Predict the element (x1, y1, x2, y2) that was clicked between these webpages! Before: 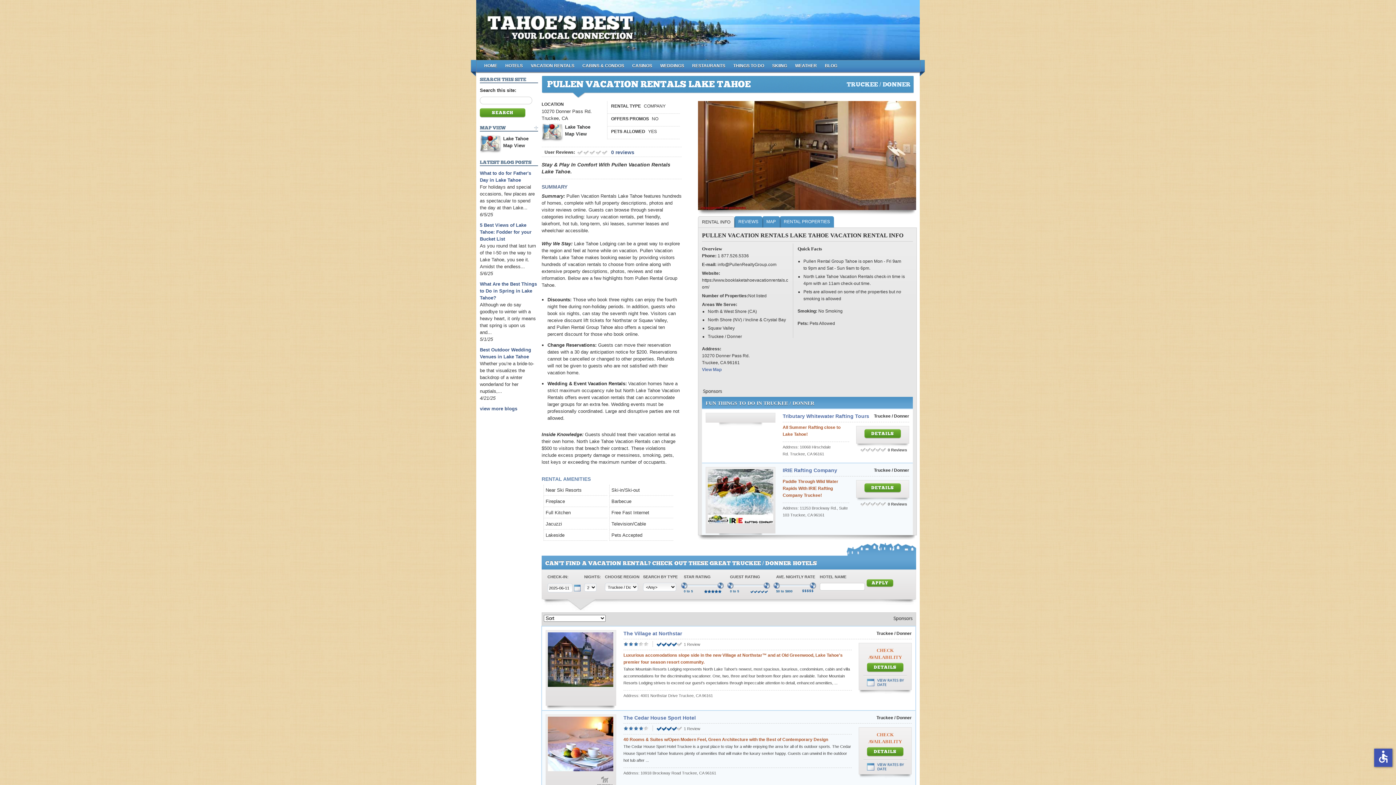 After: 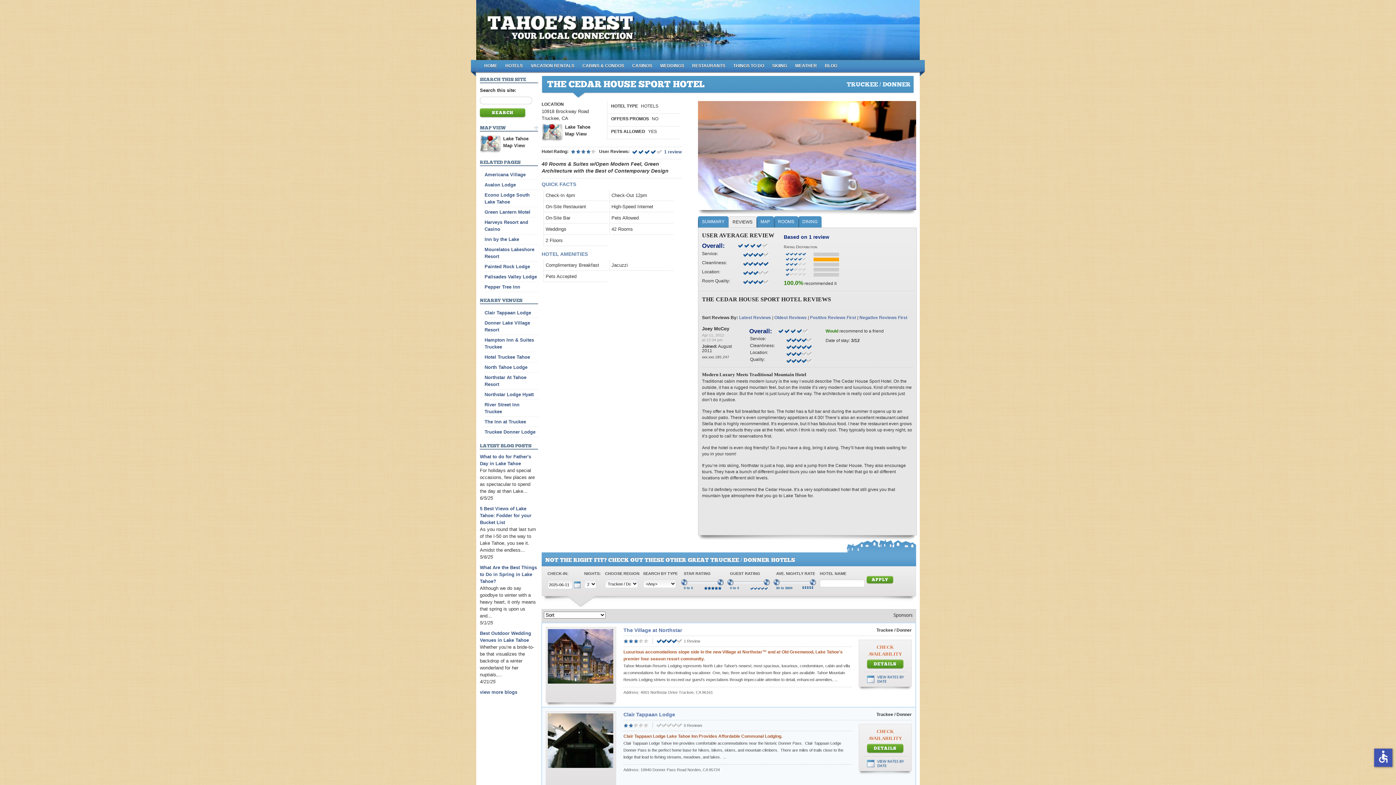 Action: label: 1 Review bbox: (684, 725, 700, 732)